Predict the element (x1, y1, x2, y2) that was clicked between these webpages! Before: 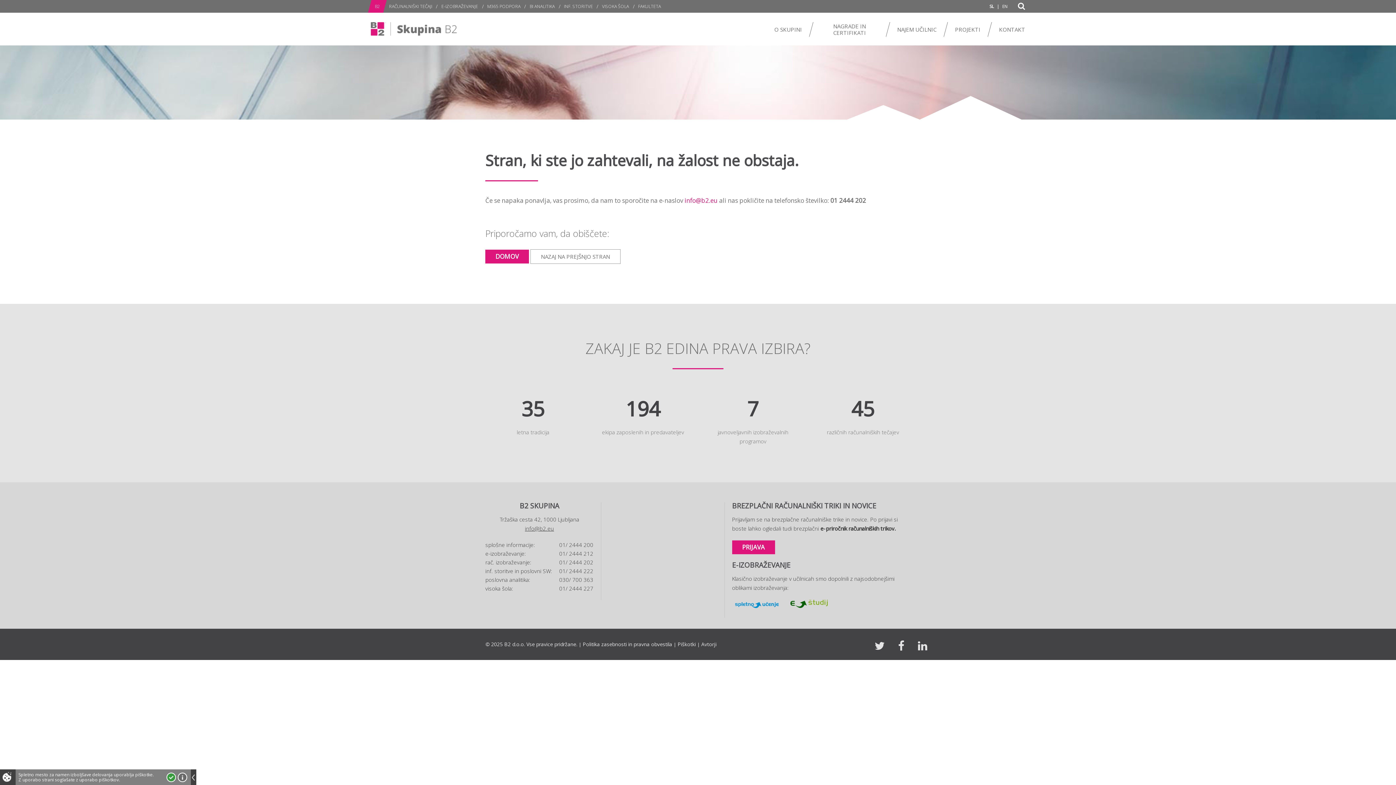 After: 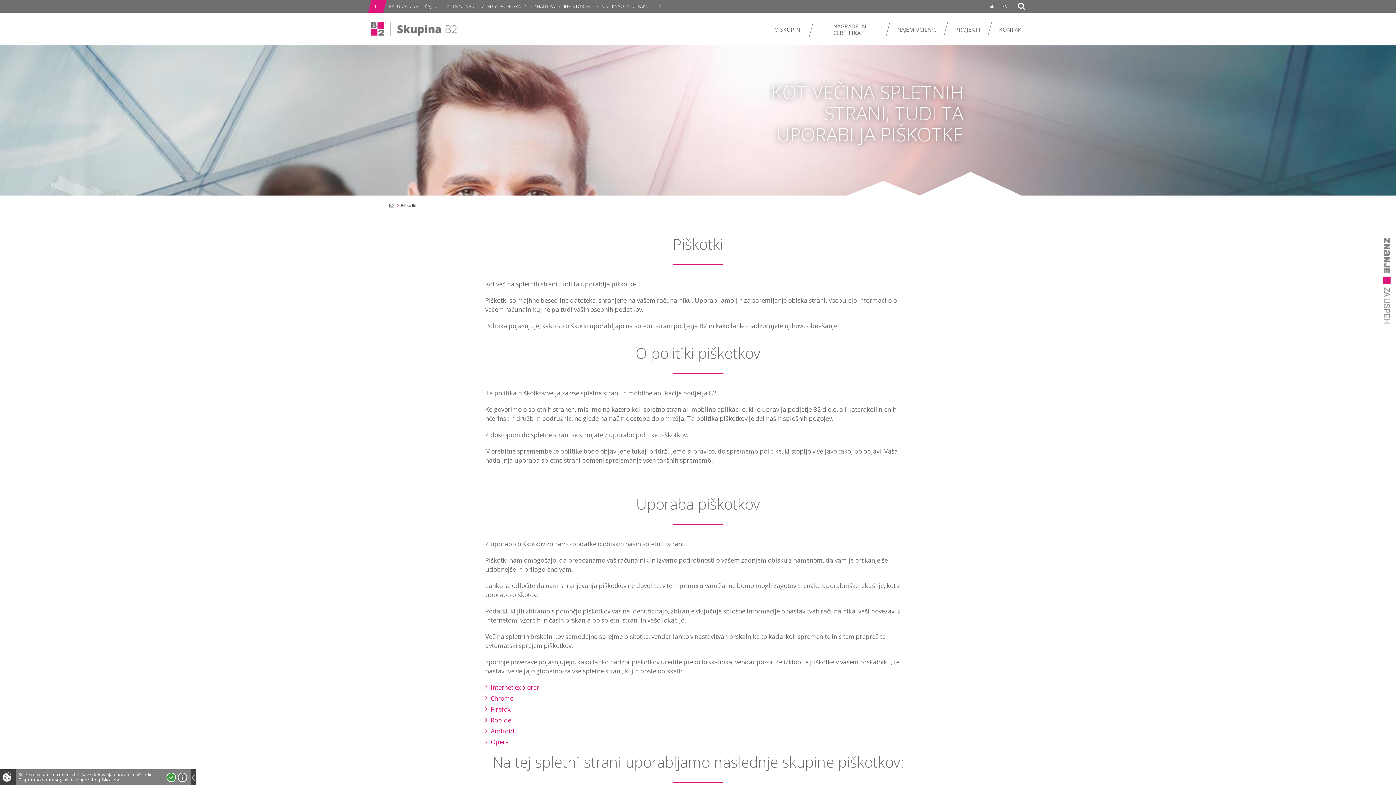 Action: bbox: (677, 641, 696, 647) label: Piškotki